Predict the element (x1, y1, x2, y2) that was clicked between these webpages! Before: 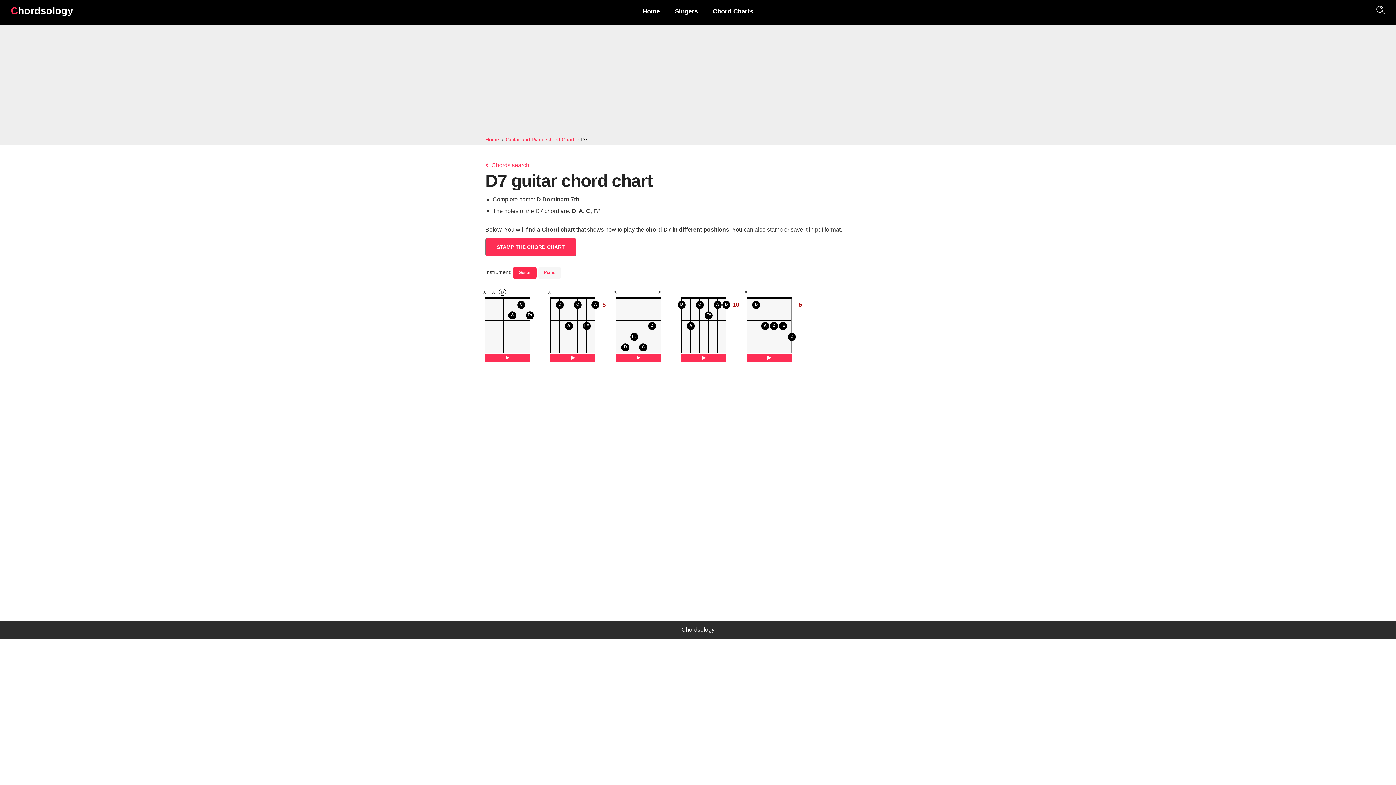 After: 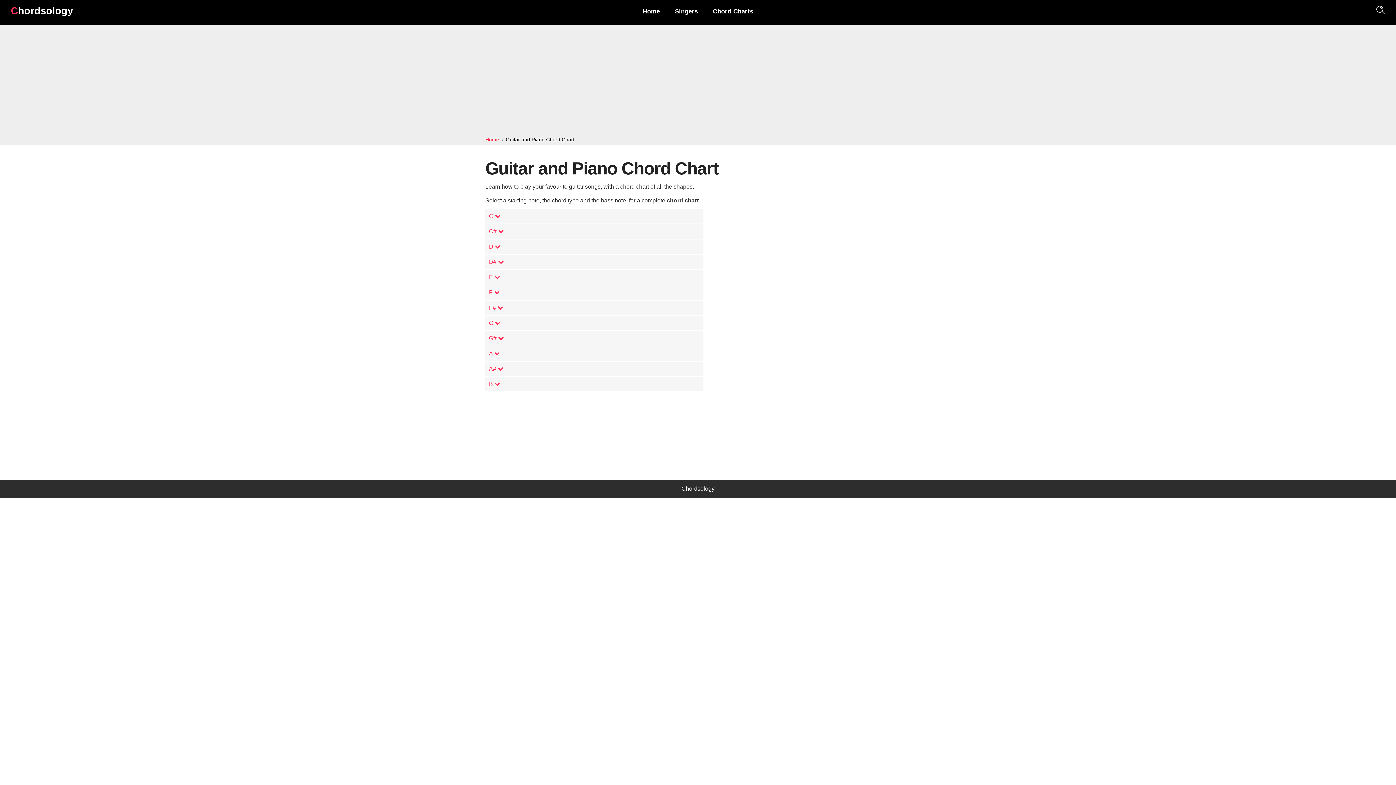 Action: bbox: (485, 162, 529, 168) label:  Chords search